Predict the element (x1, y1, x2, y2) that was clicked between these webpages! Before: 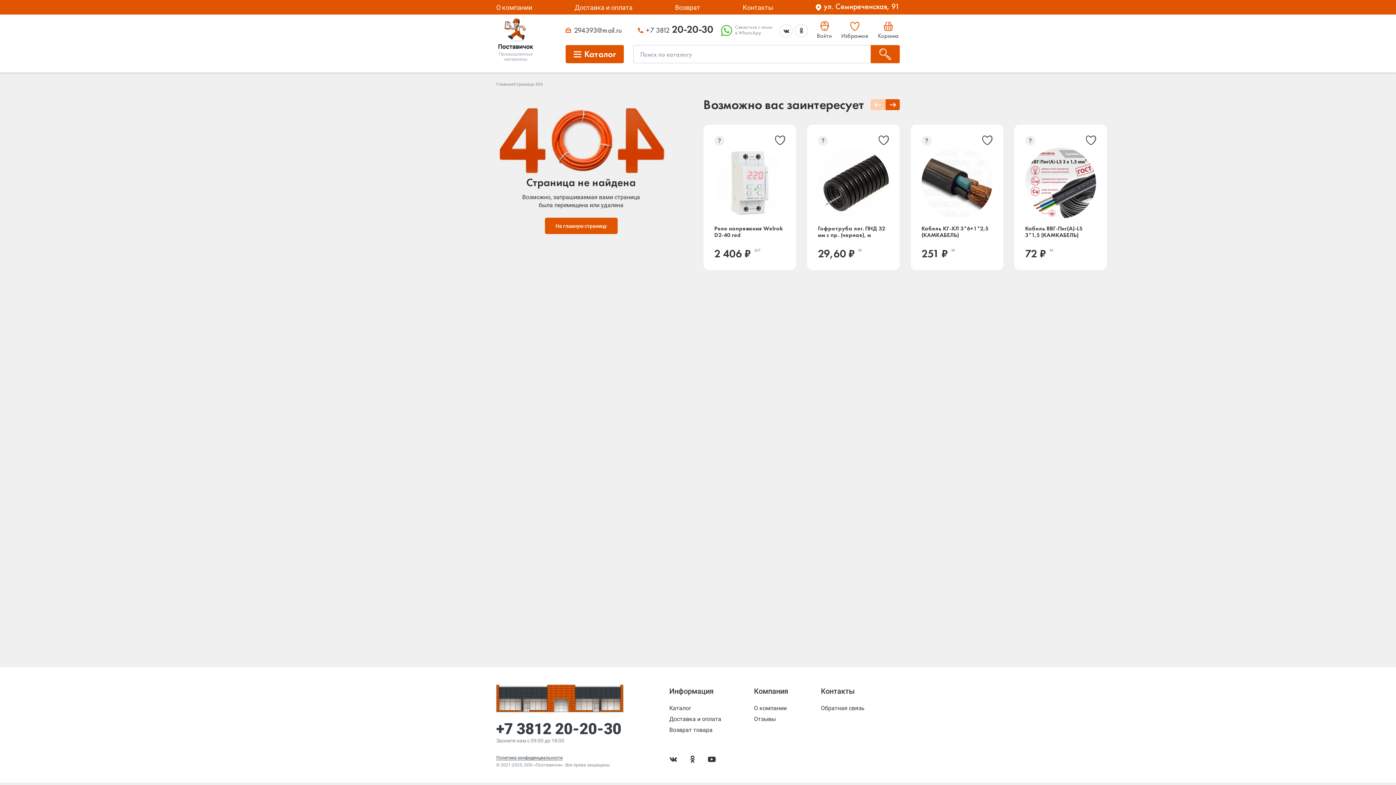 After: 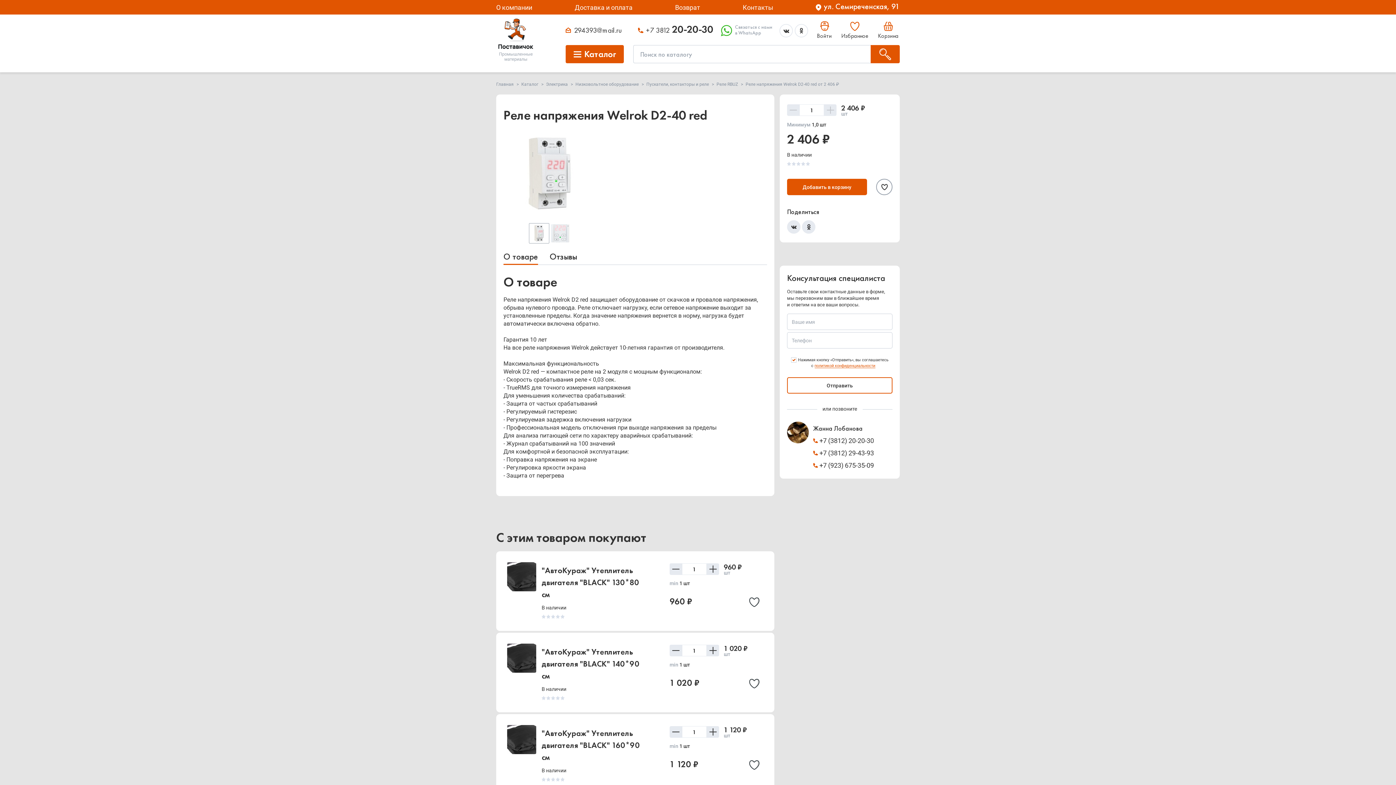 Action: bbox: (714, 225, 785, 238) label: Реле напряжения Welrok D2-40 red